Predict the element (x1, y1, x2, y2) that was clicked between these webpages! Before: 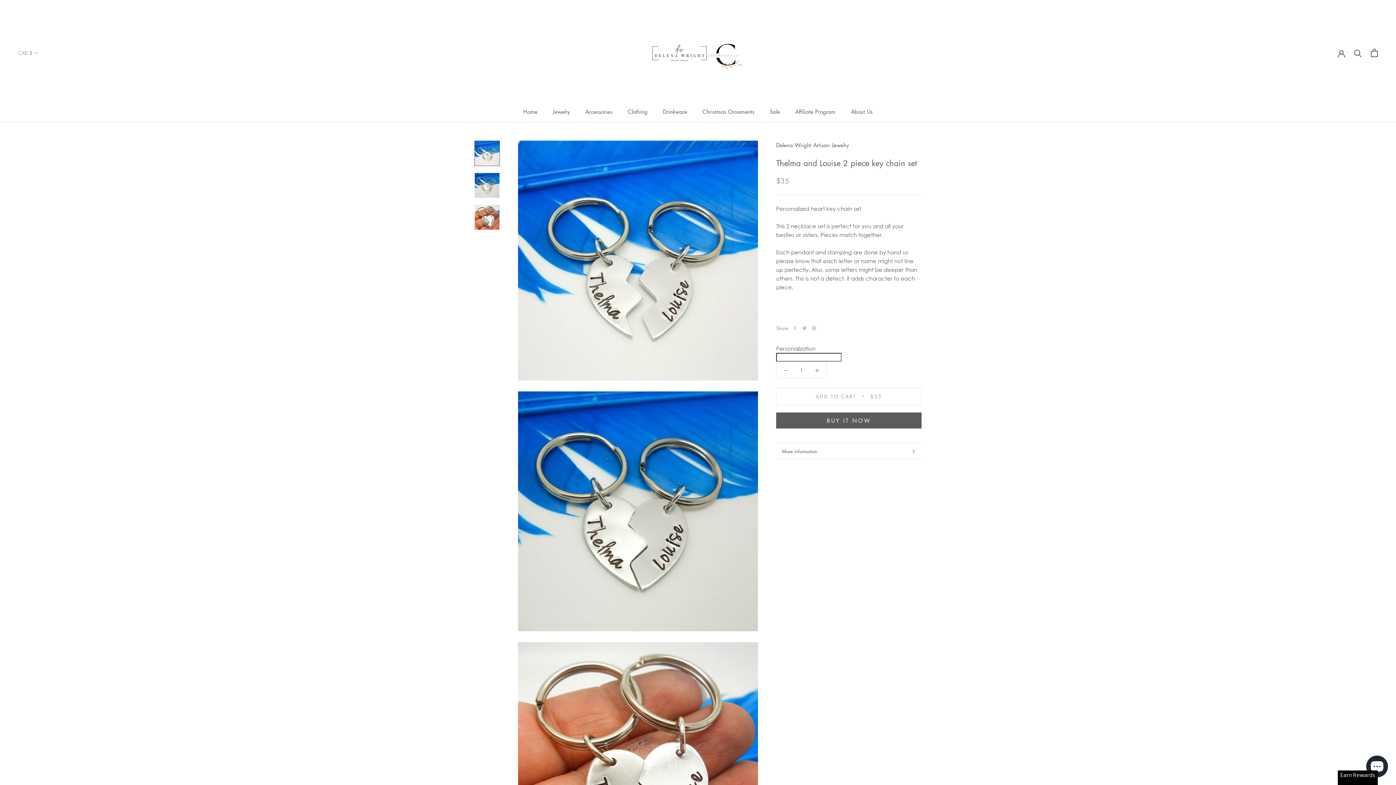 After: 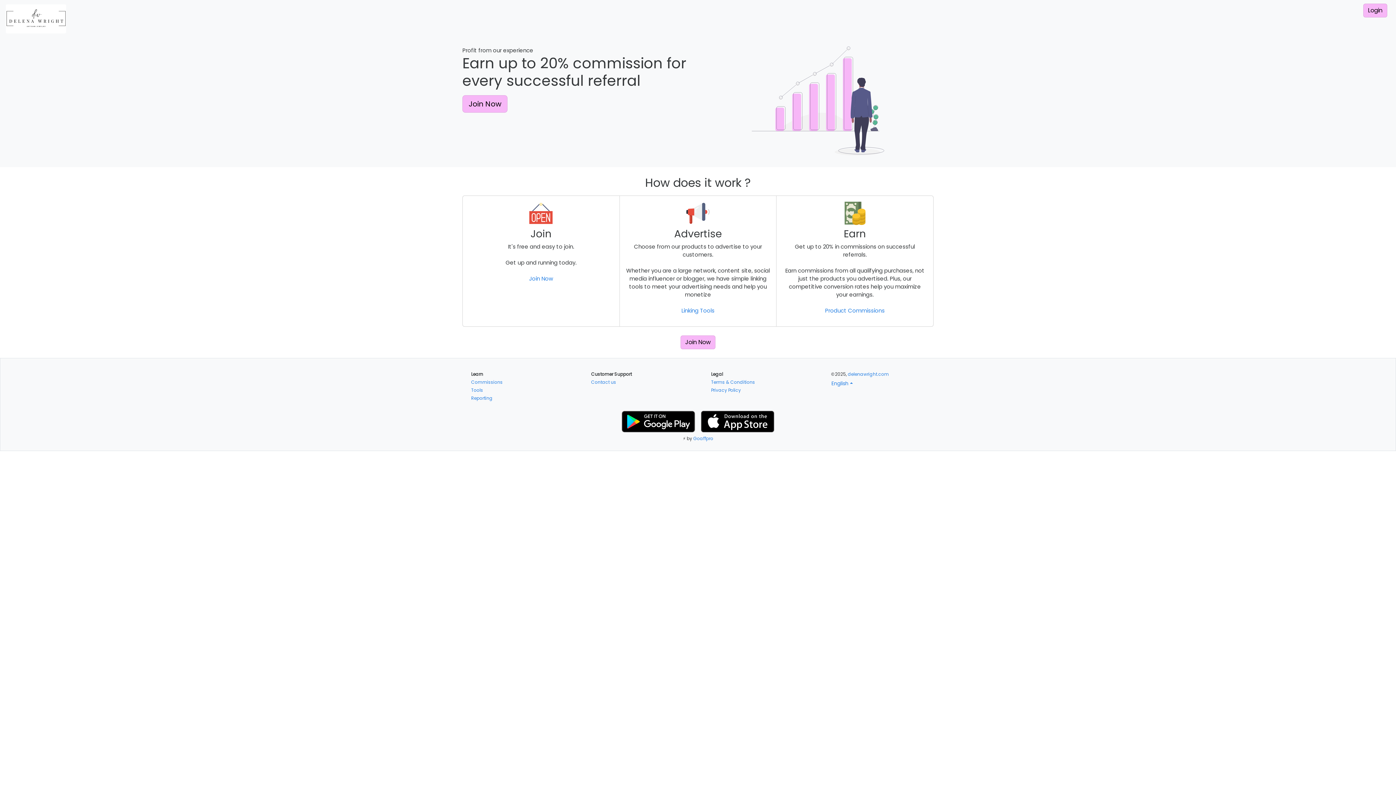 Action: bbox: (795, 108, 835, 115) label: Affiliate Program
Affiliate Program